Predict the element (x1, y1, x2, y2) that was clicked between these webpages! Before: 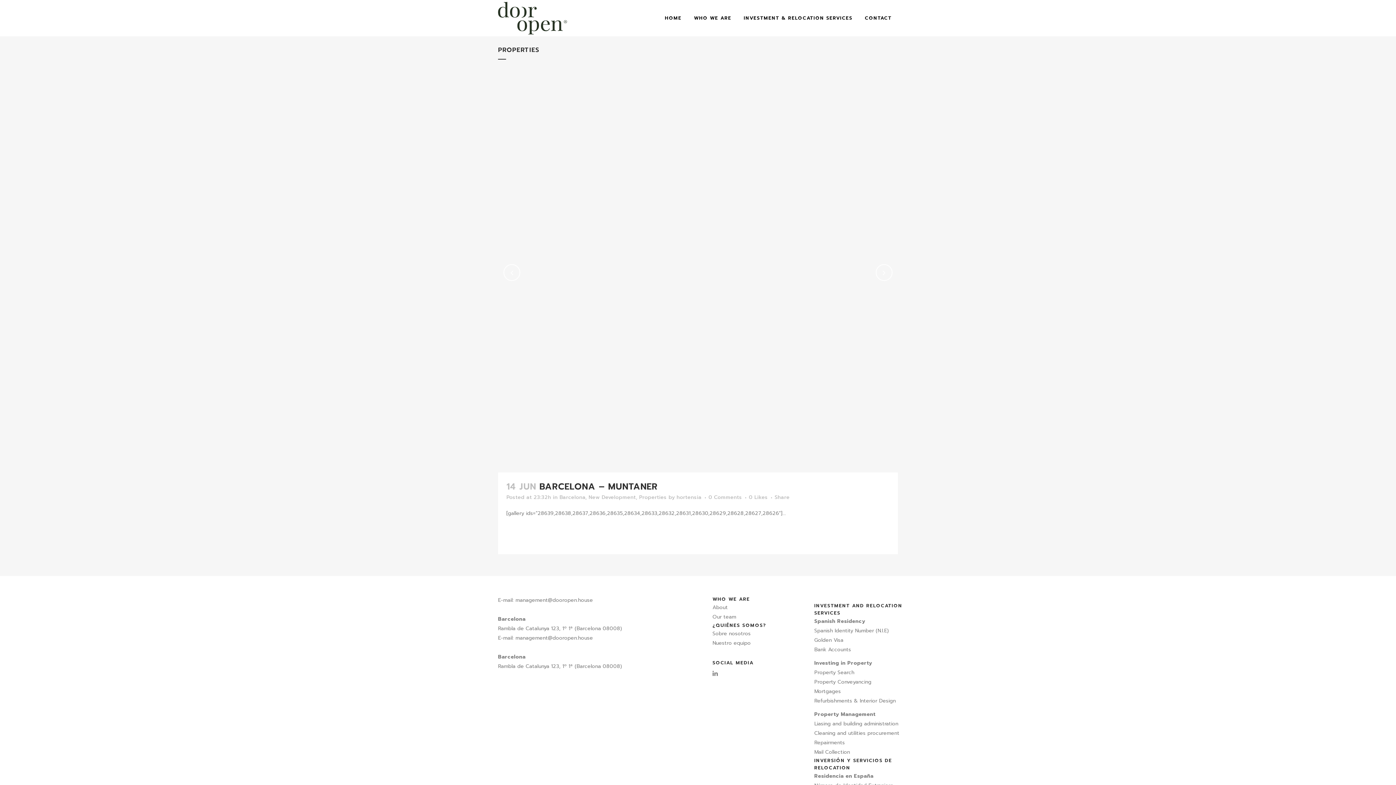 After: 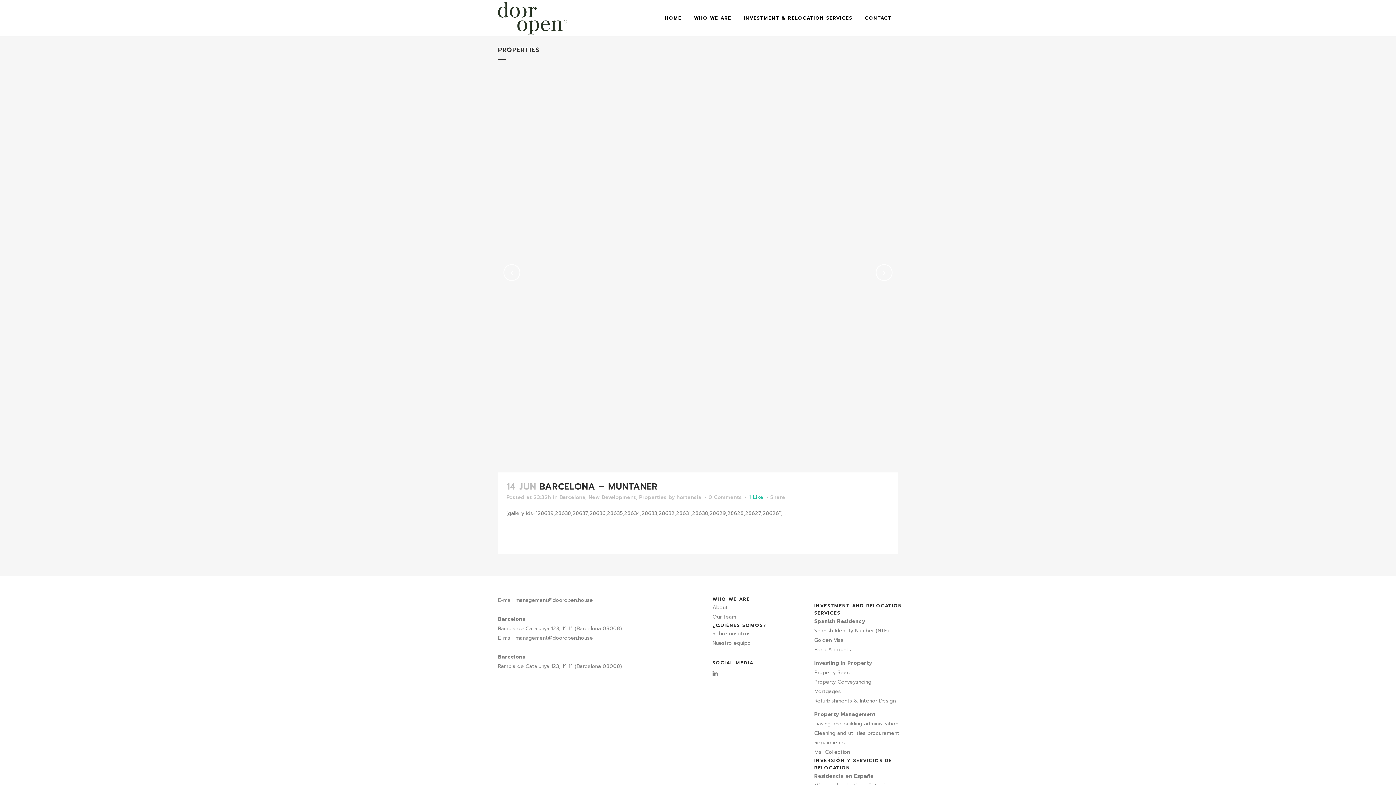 Action: label: 0Likes bbox: (749, 495, 768, 500)